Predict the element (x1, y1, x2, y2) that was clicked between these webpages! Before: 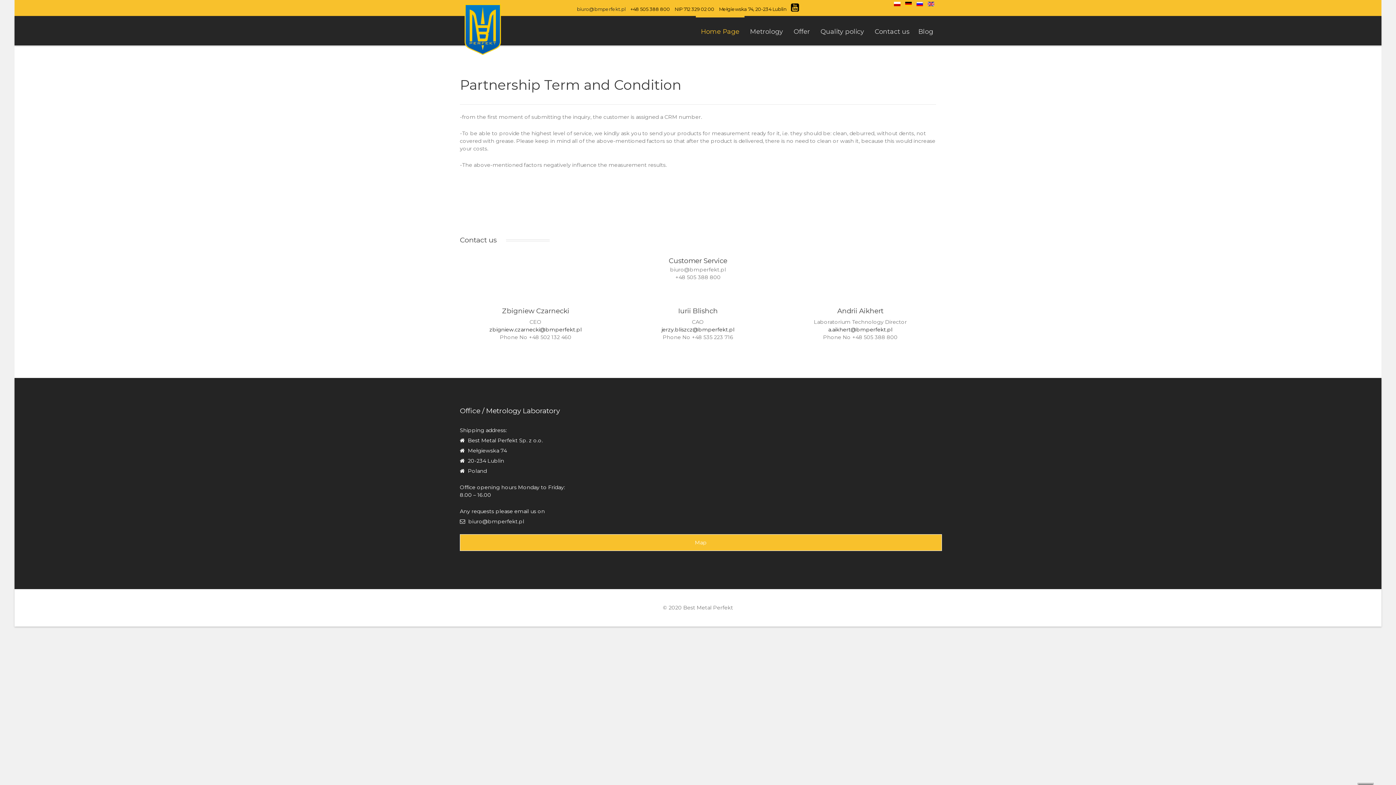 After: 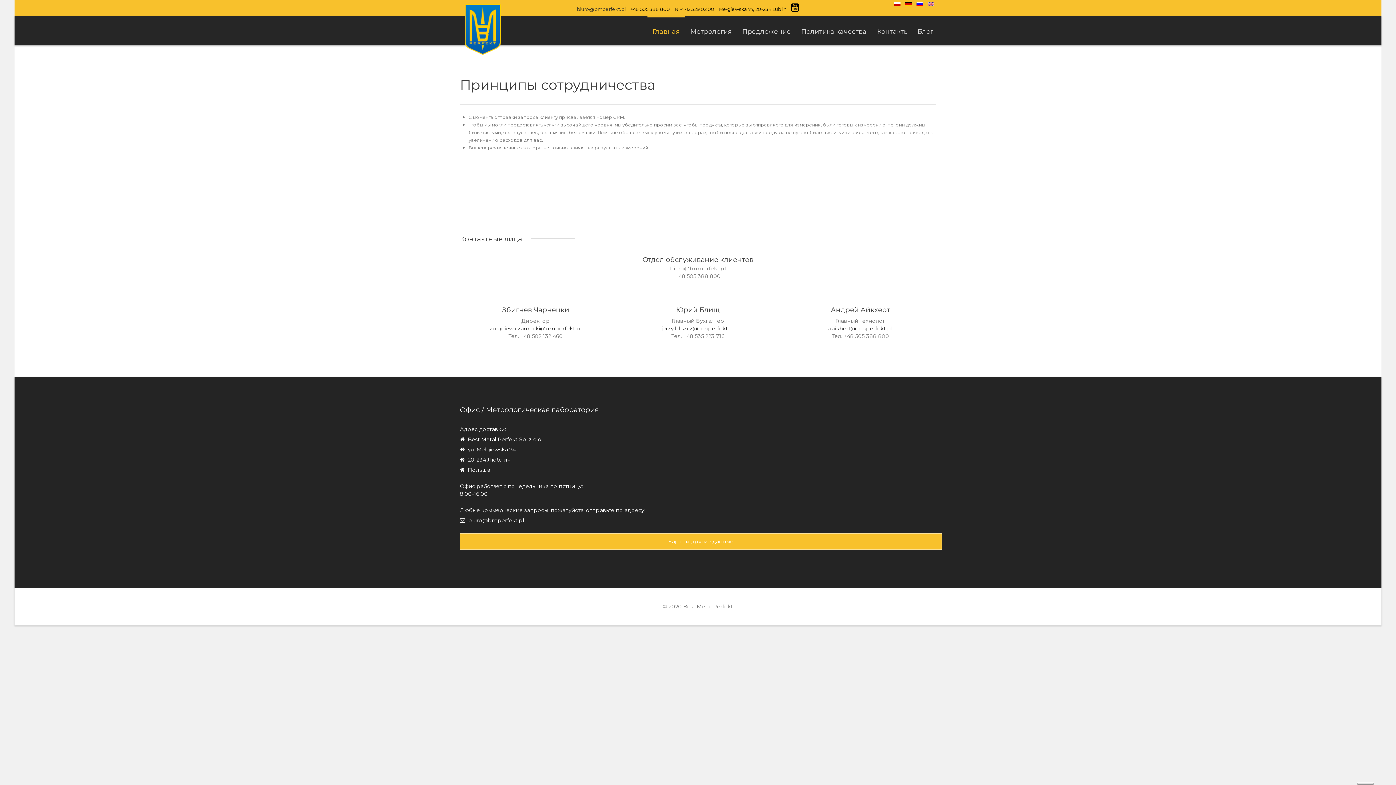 Action: bbox: (916, 0, 924, 6) label:  